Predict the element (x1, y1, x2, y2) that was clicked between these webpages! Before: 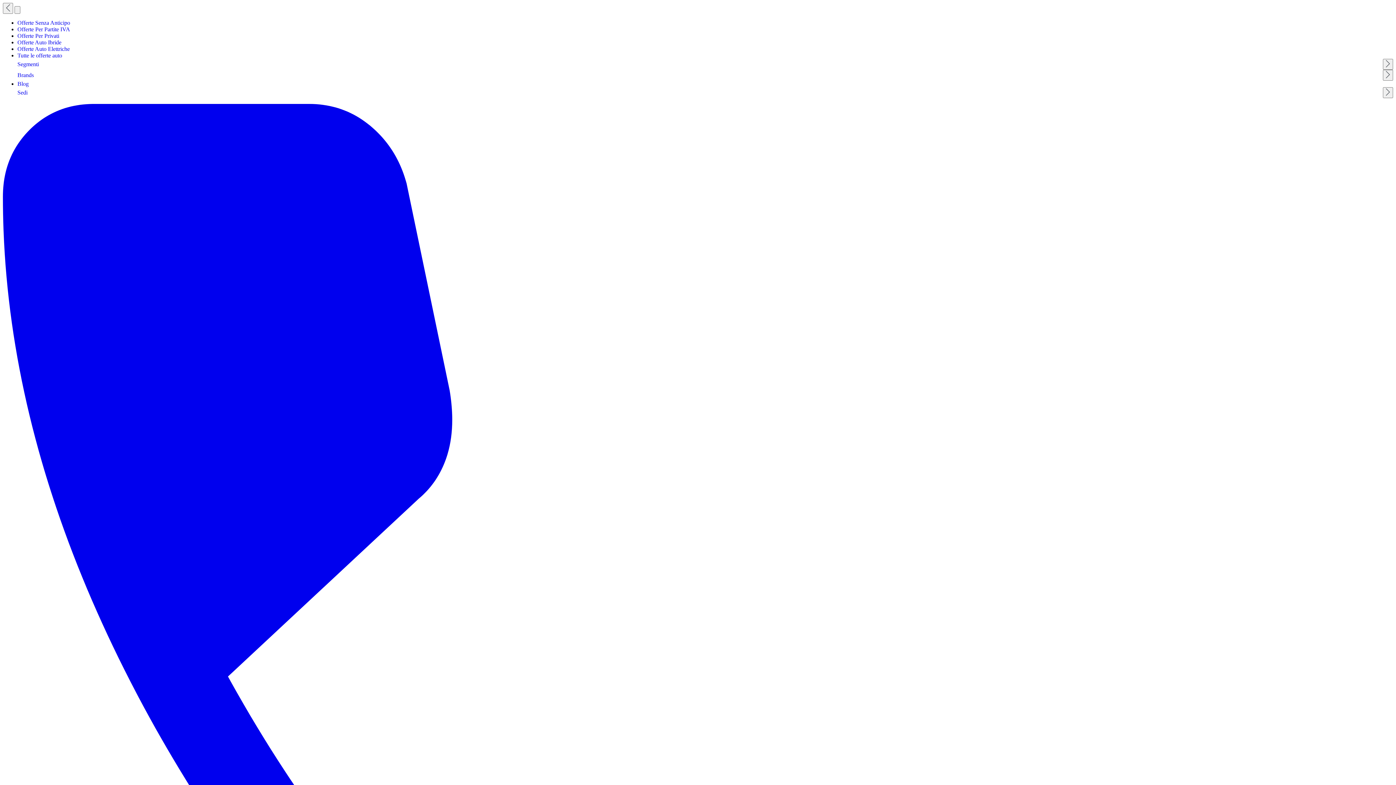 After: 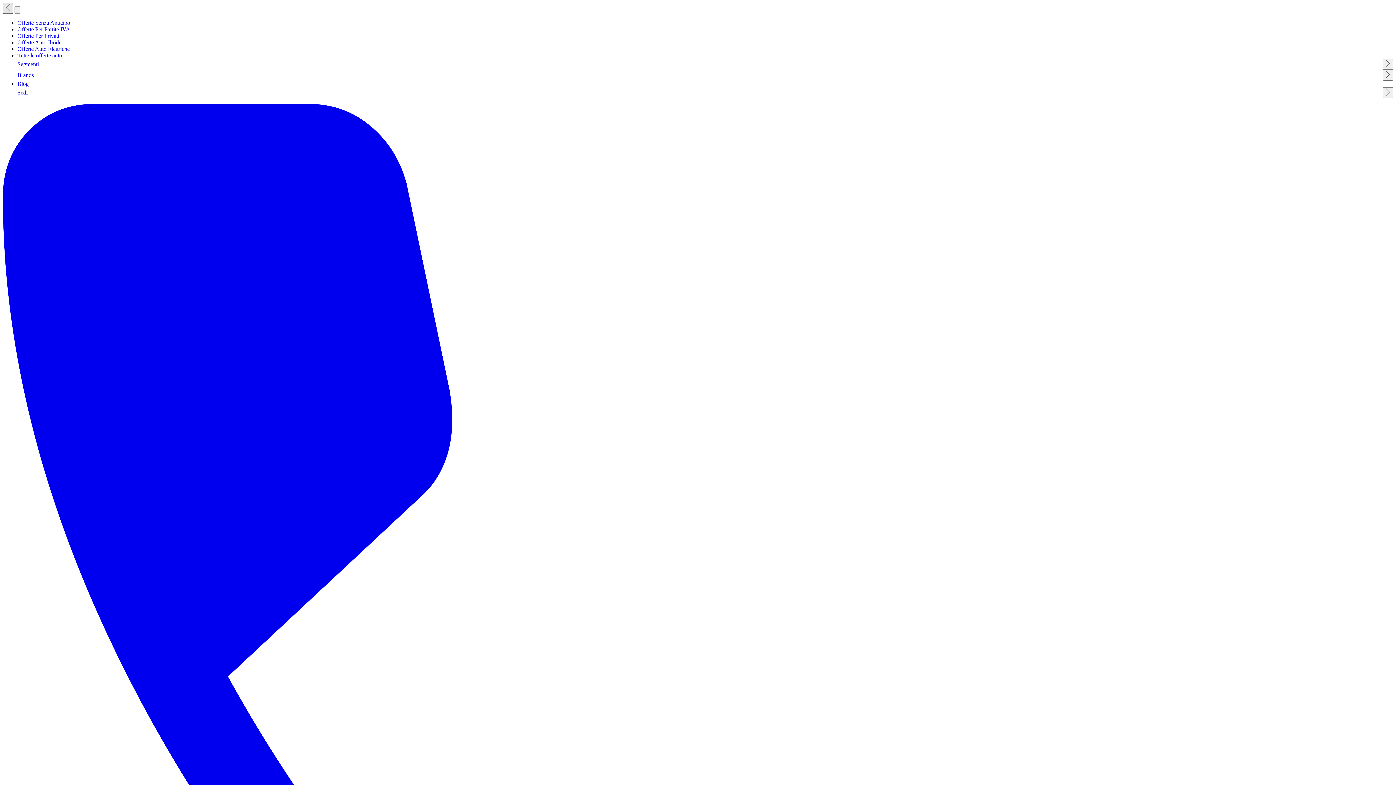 Action: bbox: (2, 2, 13, 13) label: indietro menu